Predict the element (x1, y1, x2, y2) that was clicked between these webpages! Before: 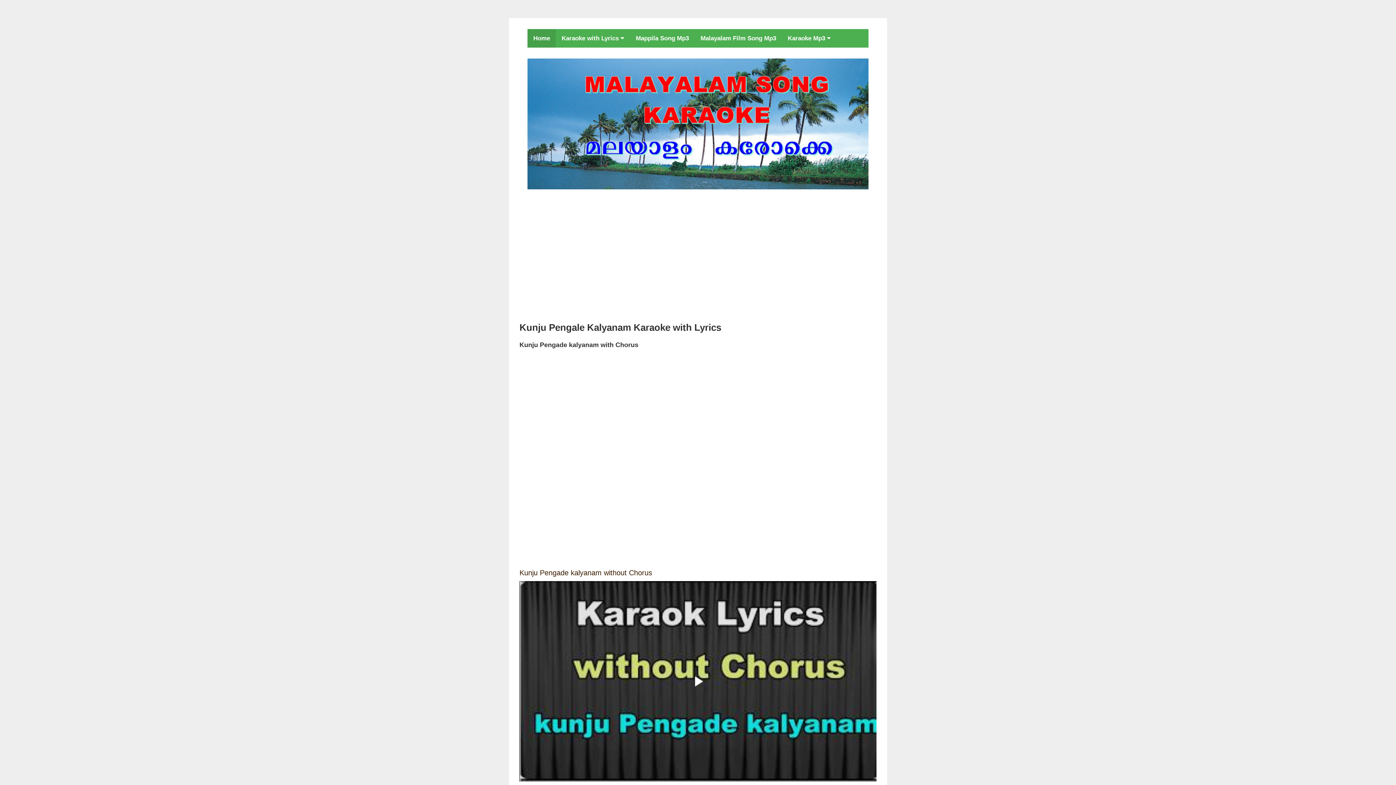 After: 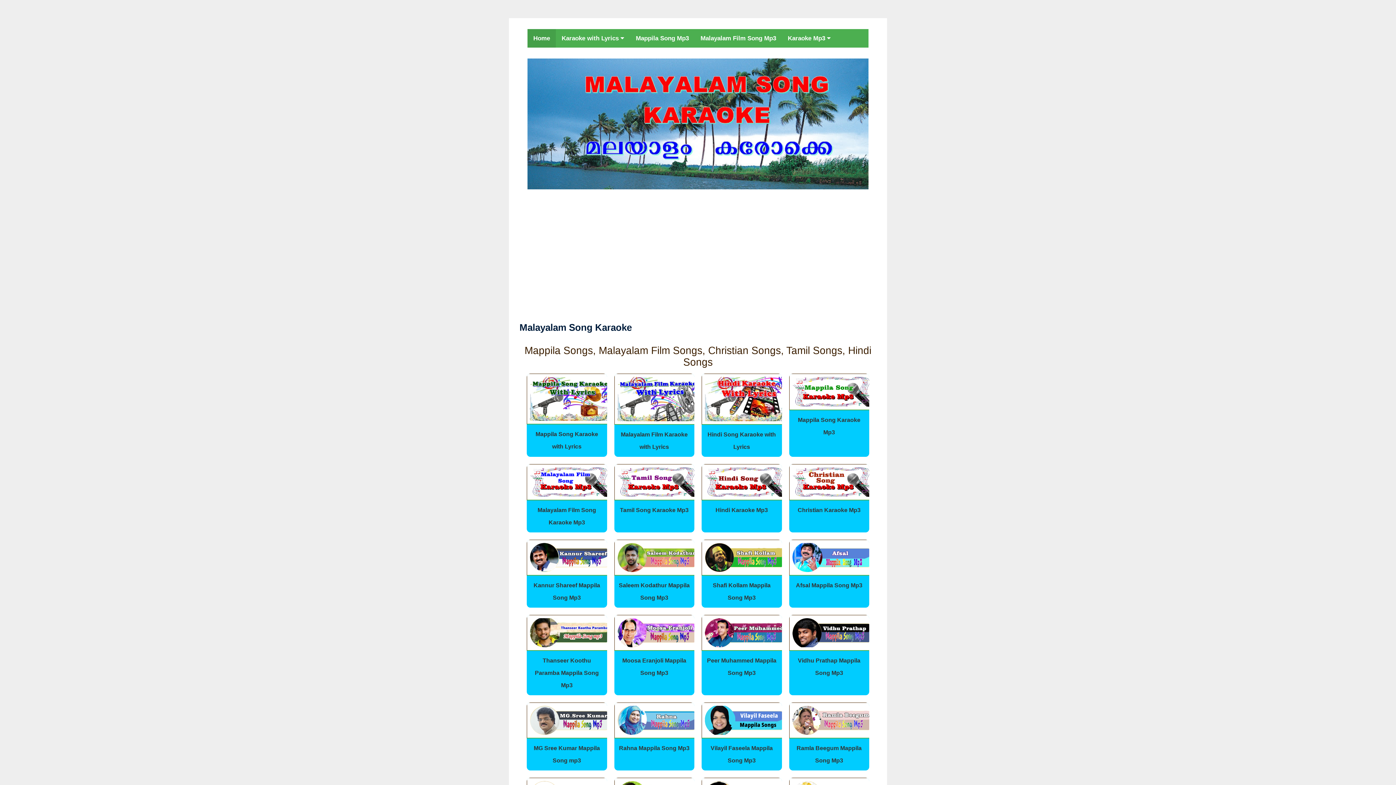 Action: label: Home bbox: (527, 29, 556, 47)